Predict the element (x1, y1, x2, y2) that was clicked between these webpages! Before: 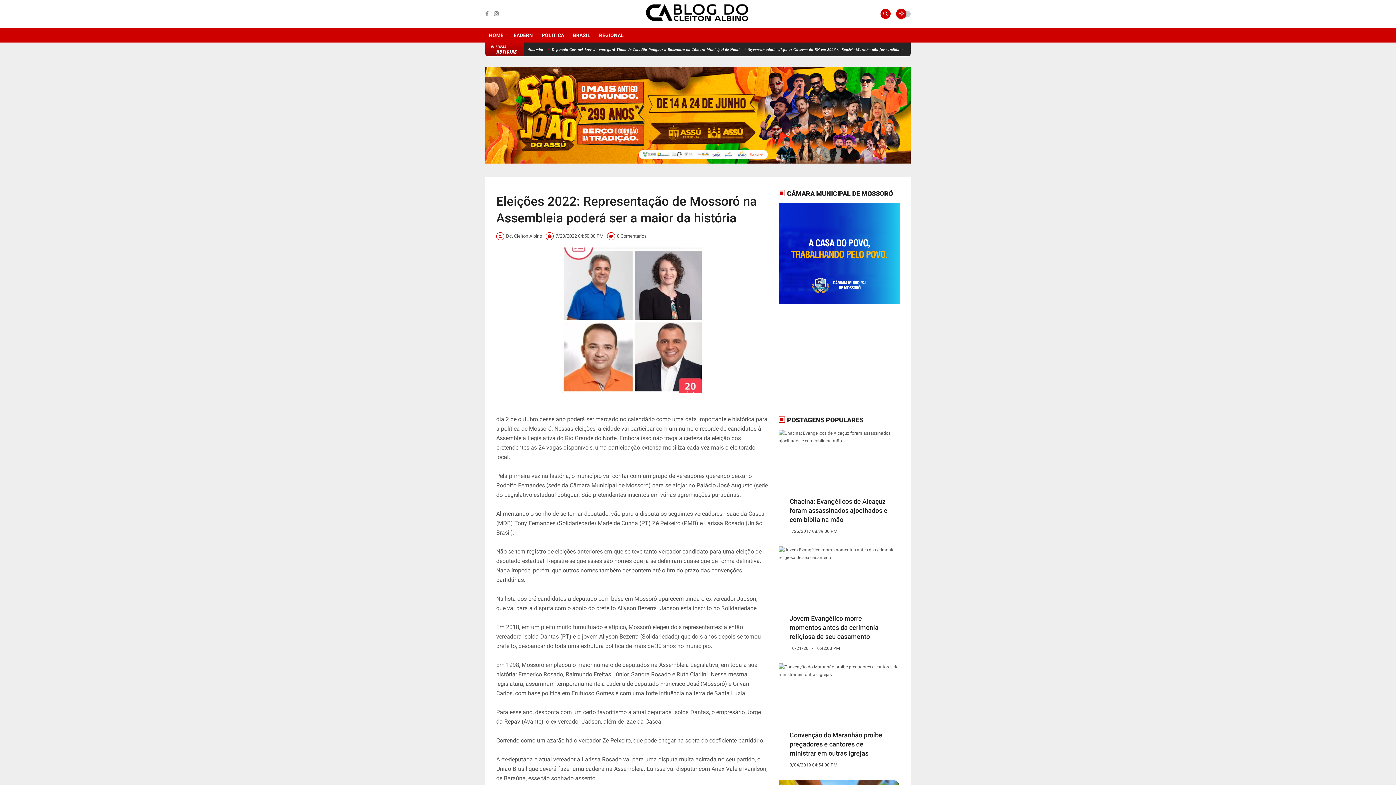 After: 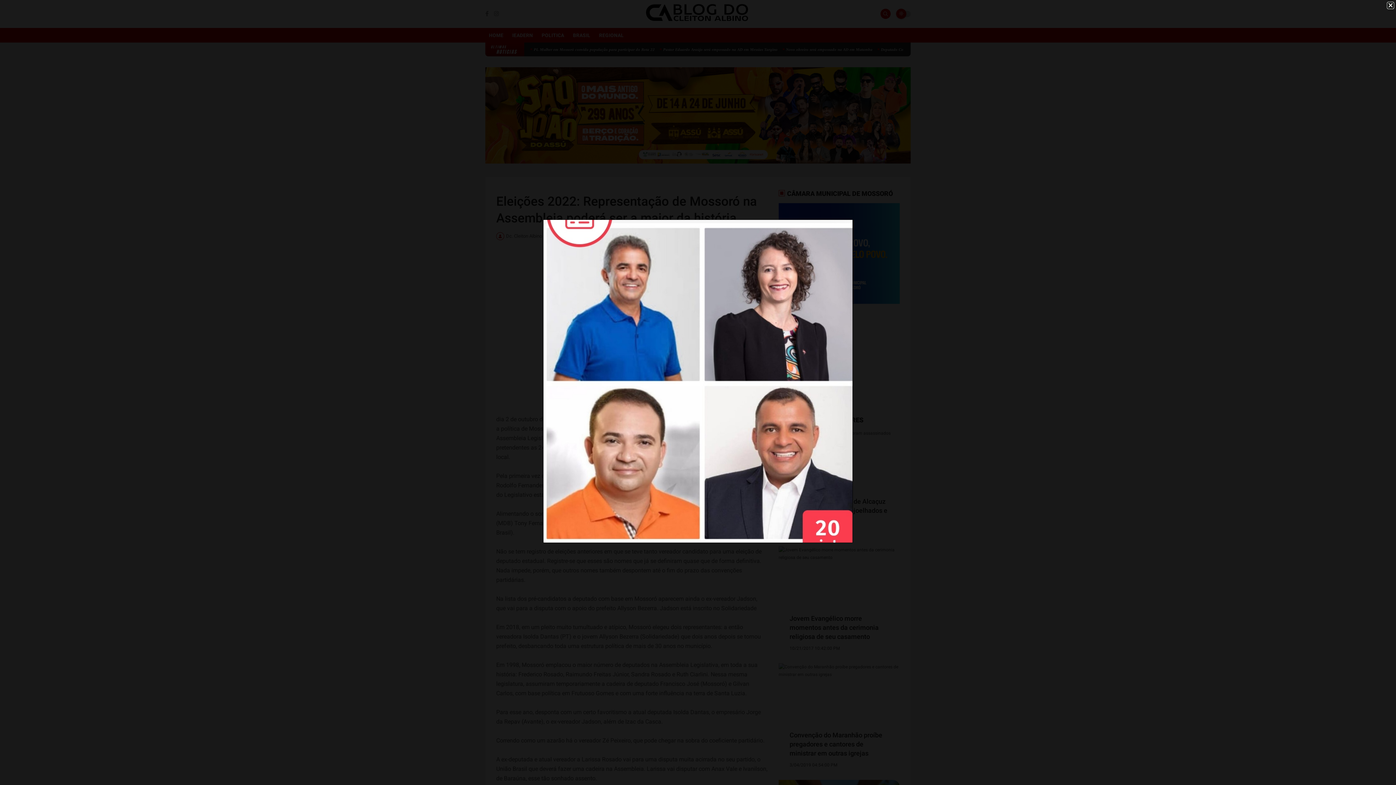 Action: bbox: (562, 387, 701, 394)